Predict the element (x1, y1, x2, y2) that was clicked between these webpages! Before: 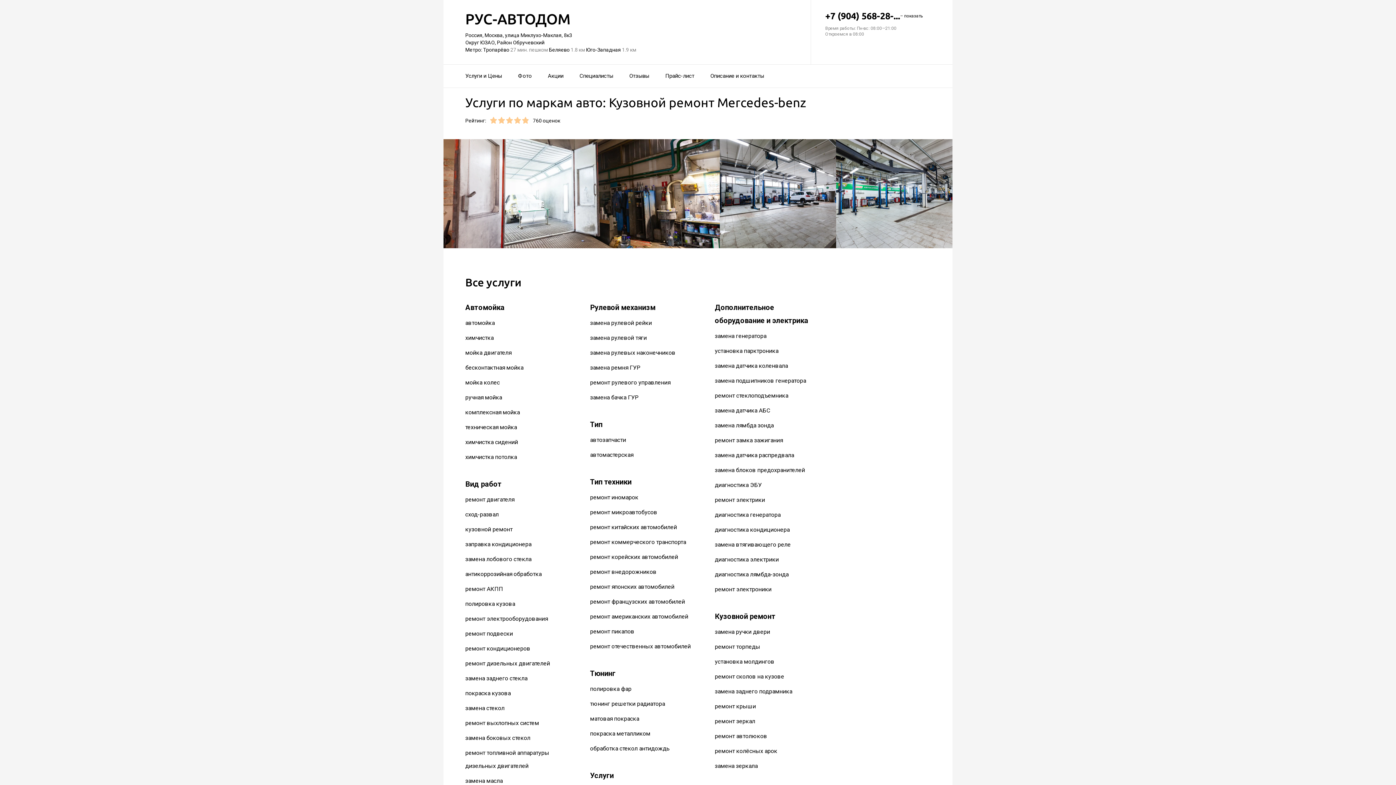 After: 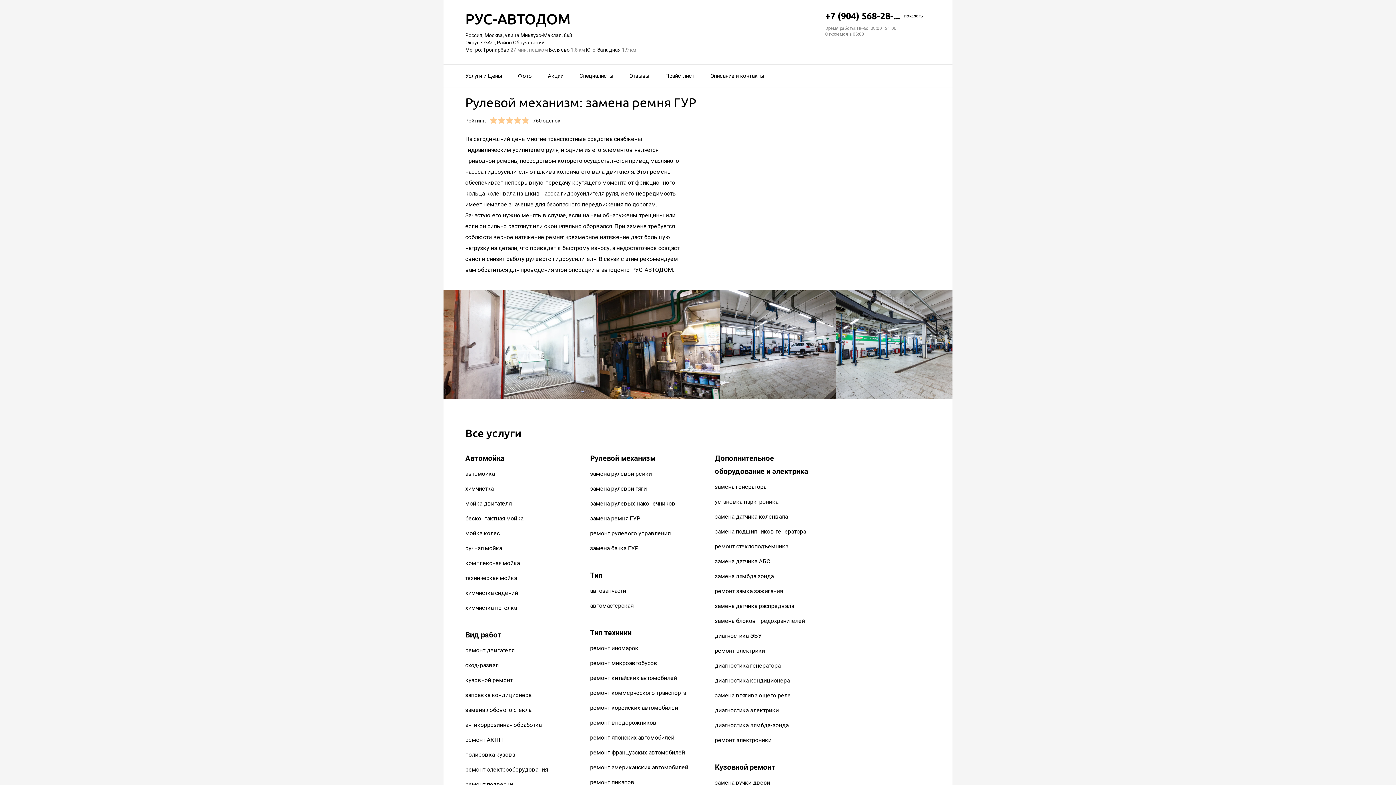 Action: bbox: (590, 364, 640, 371) label: замена ремня ГУР